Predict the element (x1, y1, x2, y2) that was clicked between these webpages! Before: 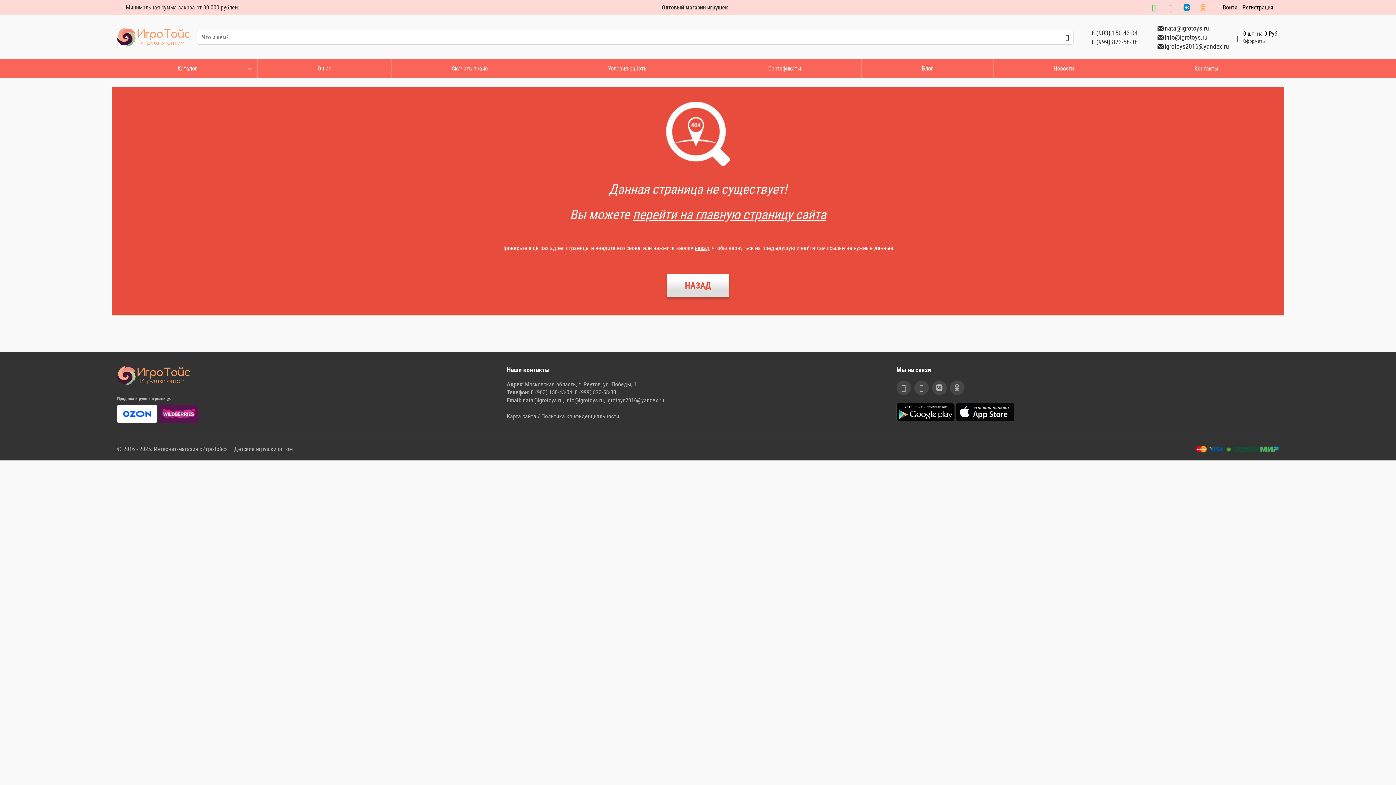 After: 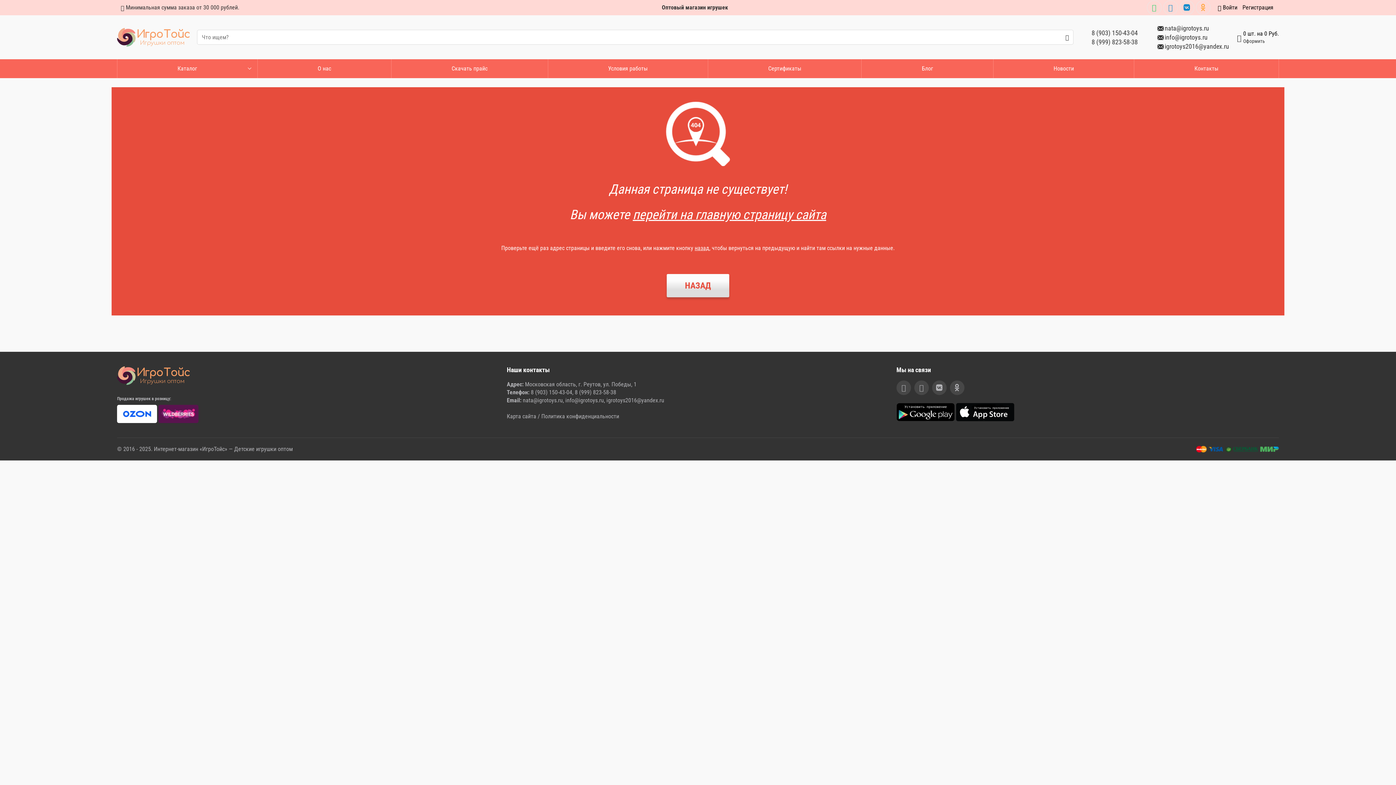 Action: label: 8 (903) 150-43-04 bbox: (1091, 28, 1138, 36)